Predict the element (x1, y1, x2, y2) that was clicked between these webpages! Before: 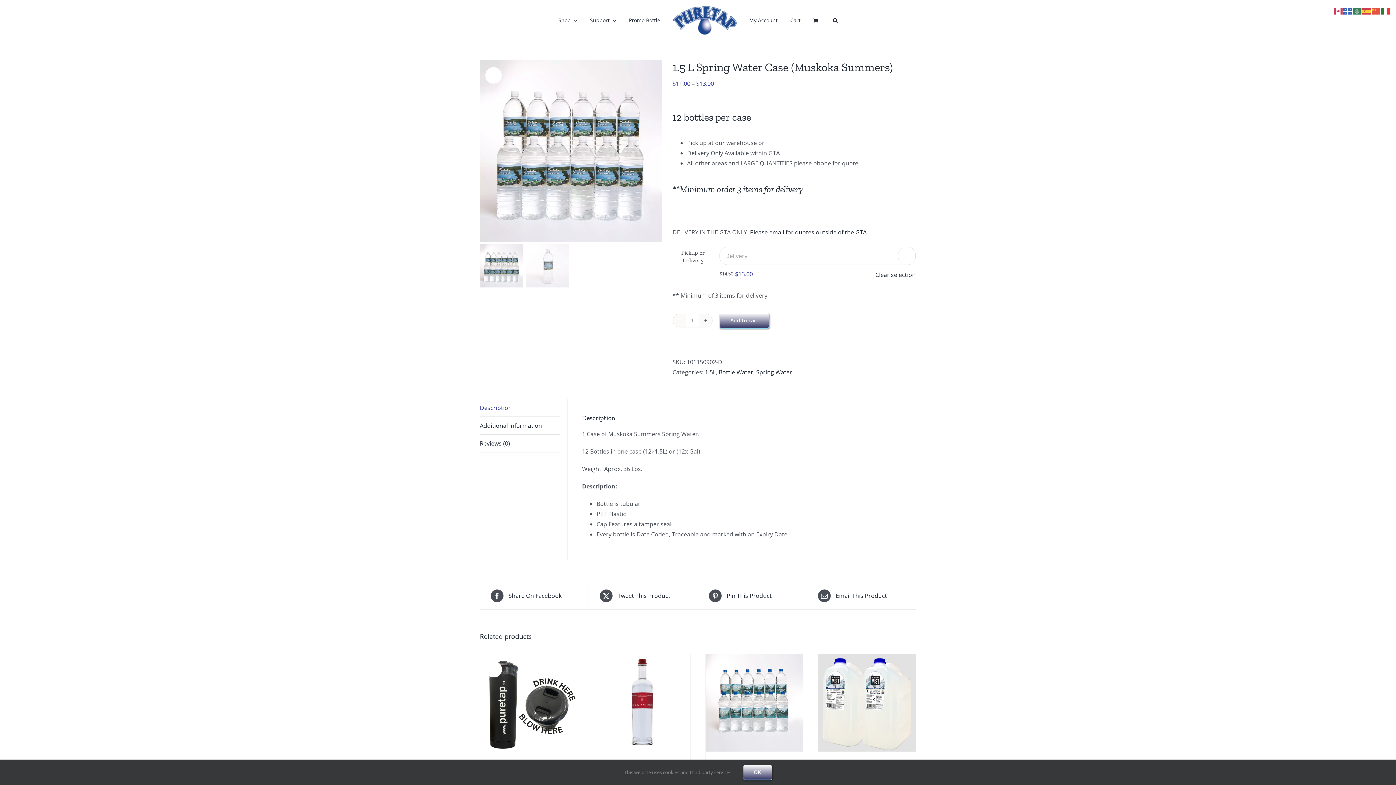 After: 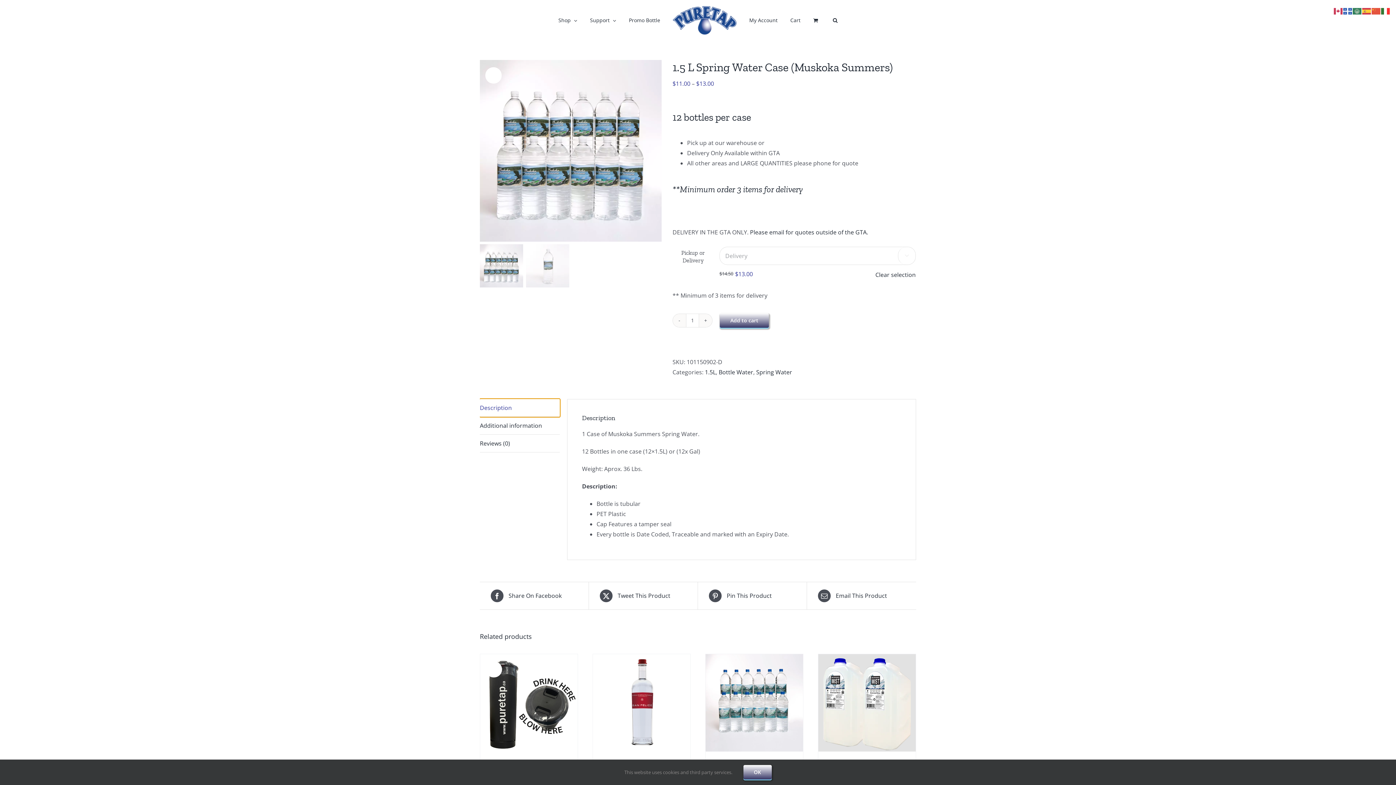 Action: bbox: (480, 399, 560, 416) label: Description